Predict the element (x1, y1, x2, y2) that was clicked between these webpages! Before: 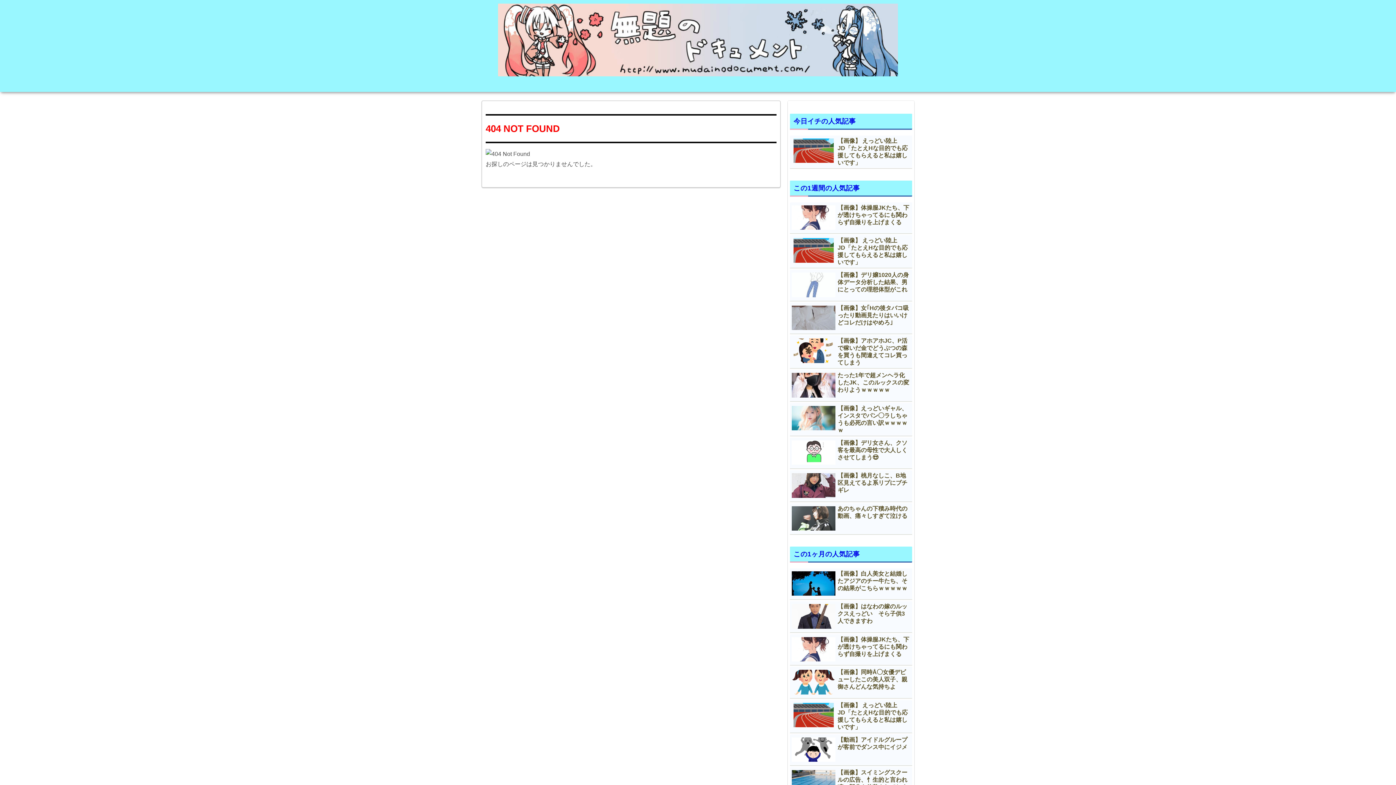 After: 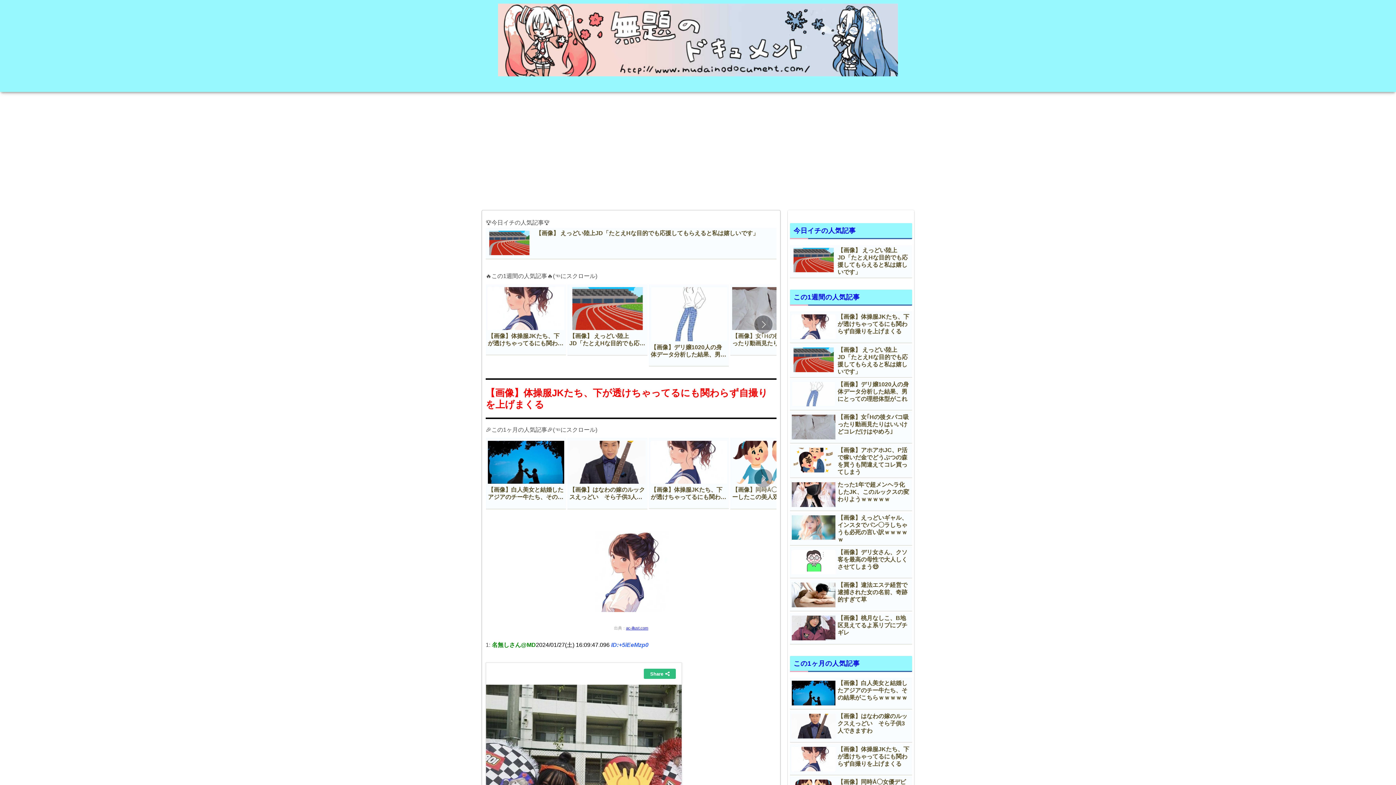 Action: label: 【画像】体操服JKたち、下が透けちゃってるにも関わらず自撮りを上げまくる bbox: (790, 634, 912, 665)